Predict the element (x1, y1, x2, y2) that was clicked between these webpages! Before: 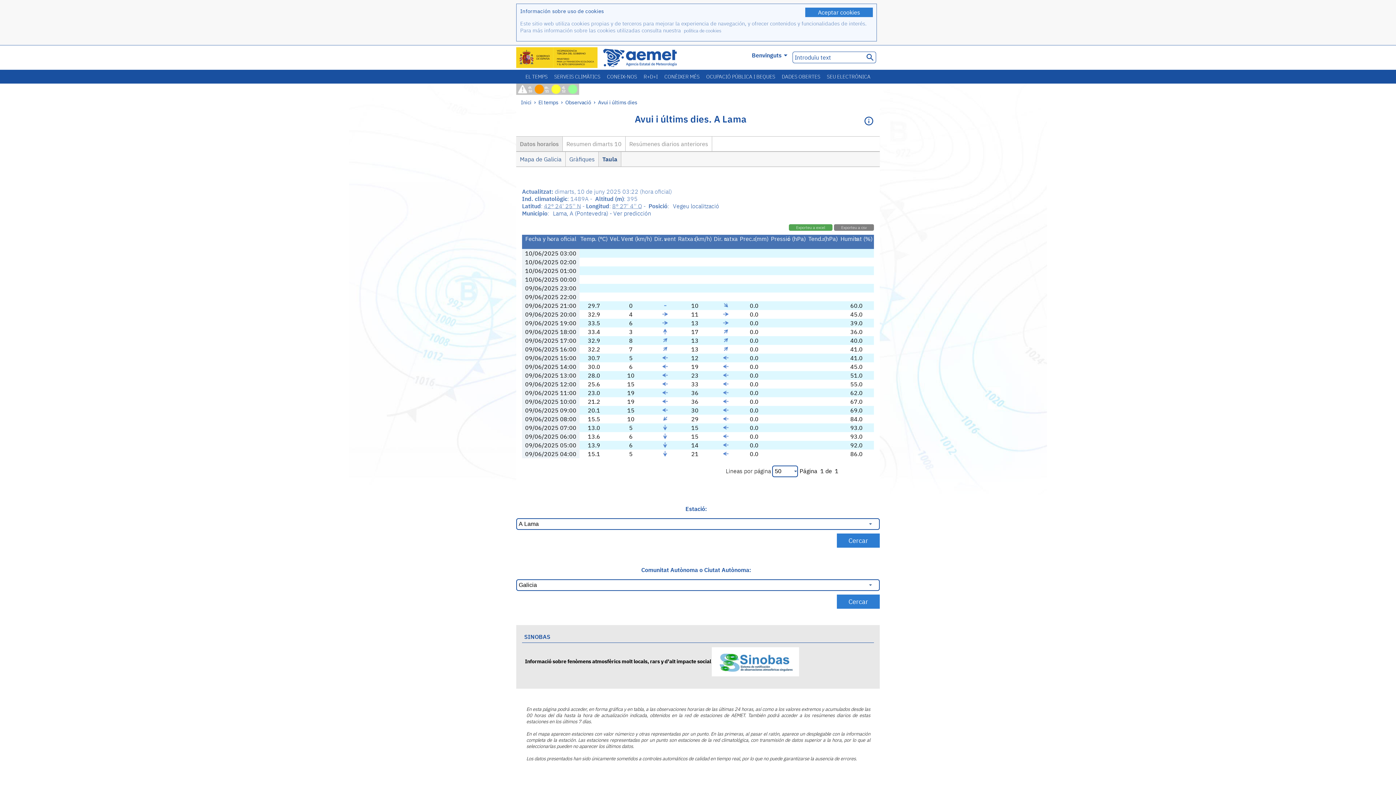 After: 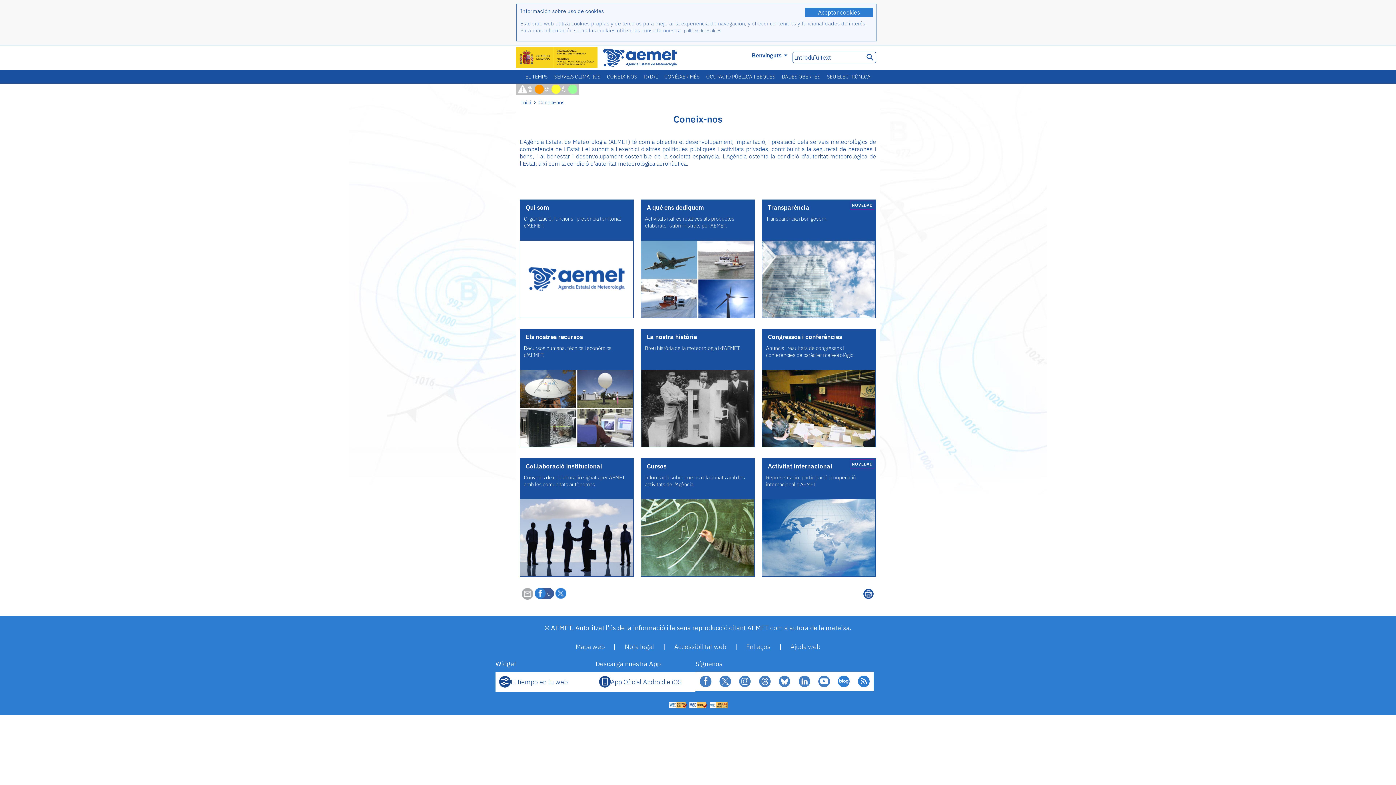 Action: label: CONEIX-NOS bbox: (603, 69, 640, 83)